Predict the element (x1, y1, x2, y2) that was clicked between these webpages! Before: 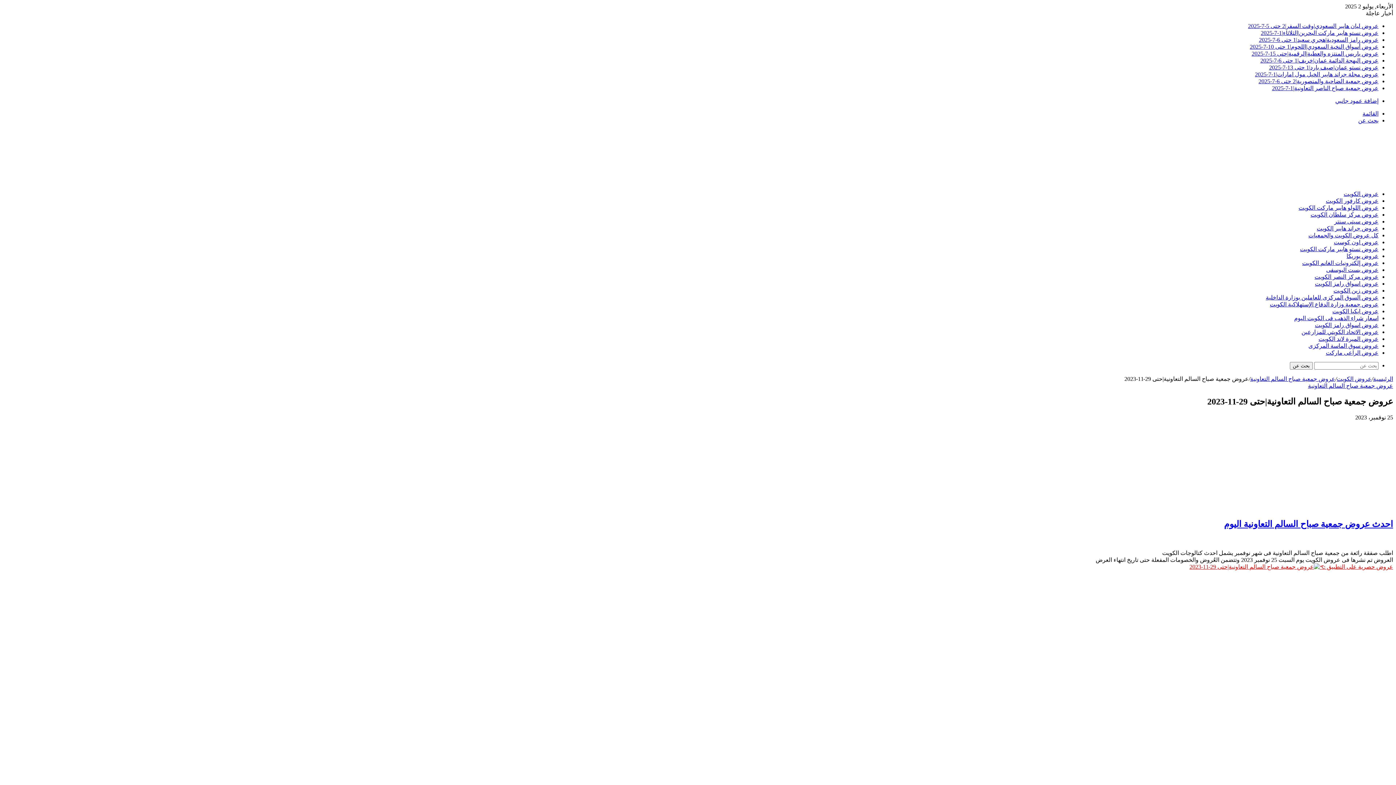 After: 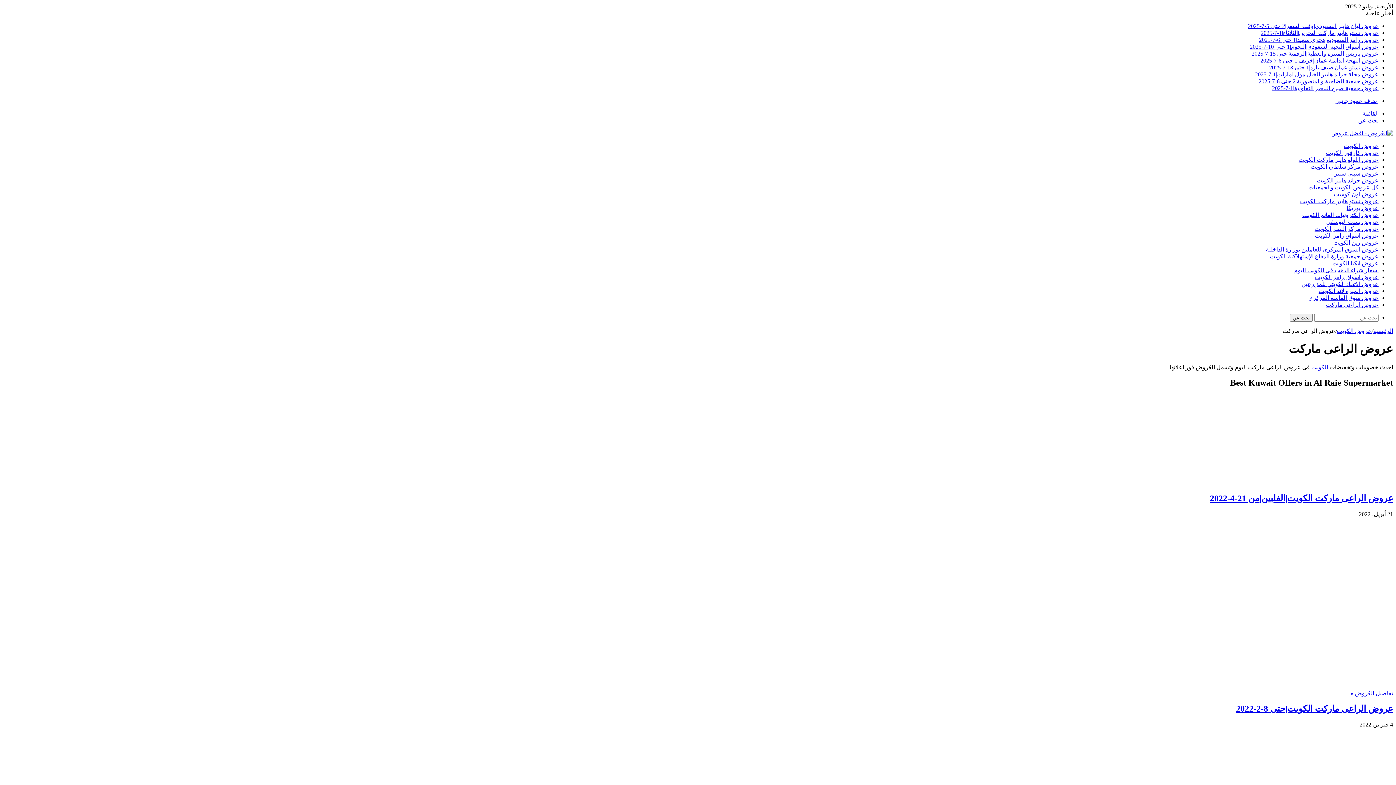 Action: bbox: (1326, 349, 1378, 356) label: عروض الراعى ماركت